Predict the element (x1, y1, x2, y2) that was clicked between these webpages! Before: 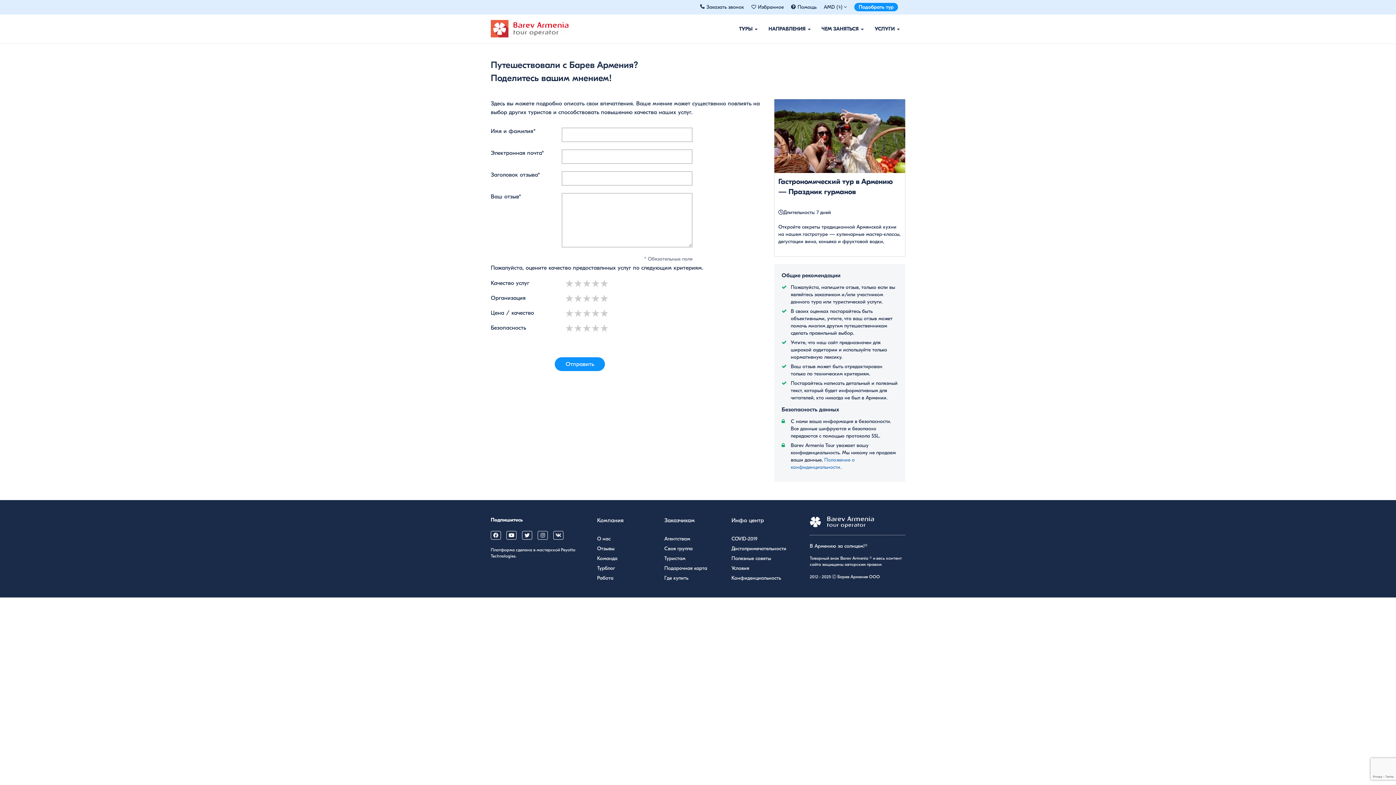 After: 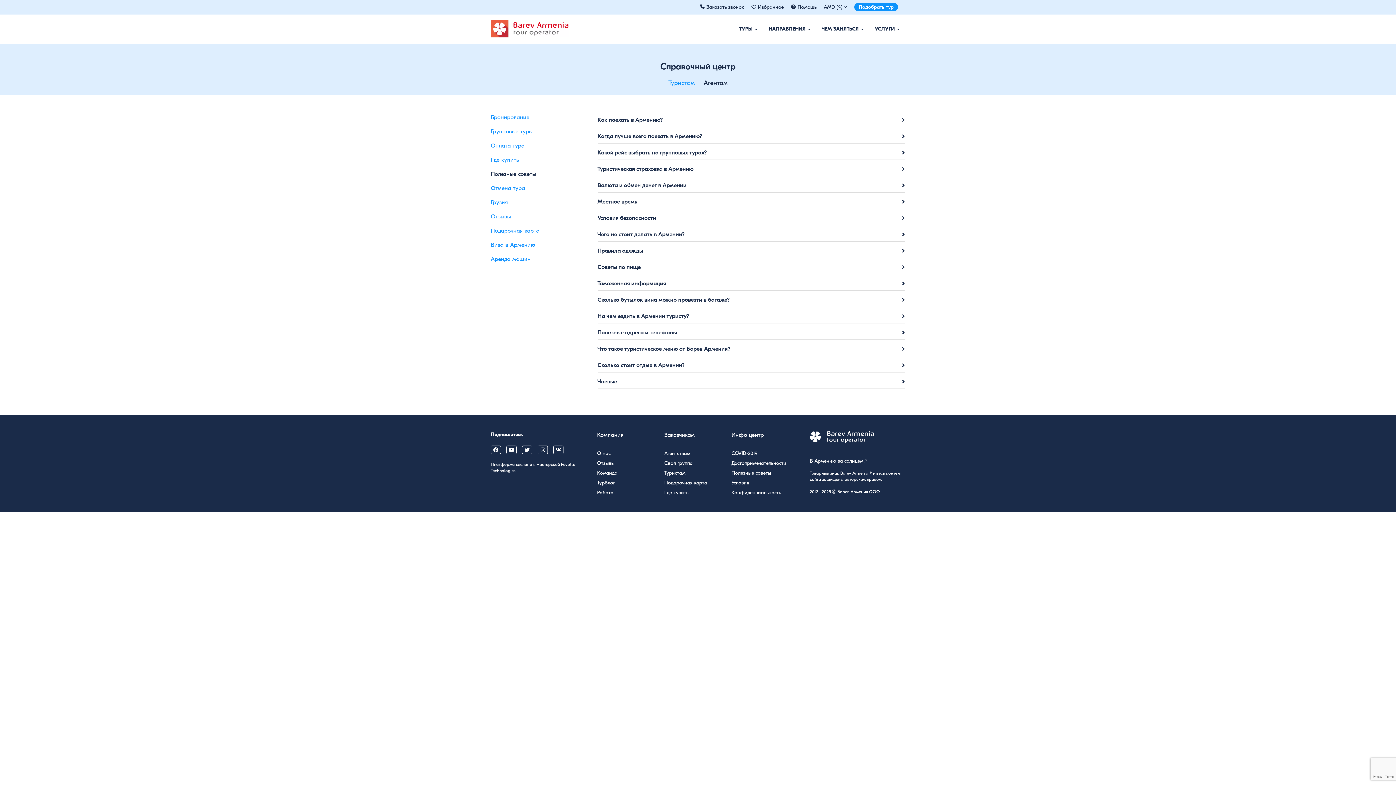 Action: label: Полезные советы bbox: (731, 555, 771, 561)